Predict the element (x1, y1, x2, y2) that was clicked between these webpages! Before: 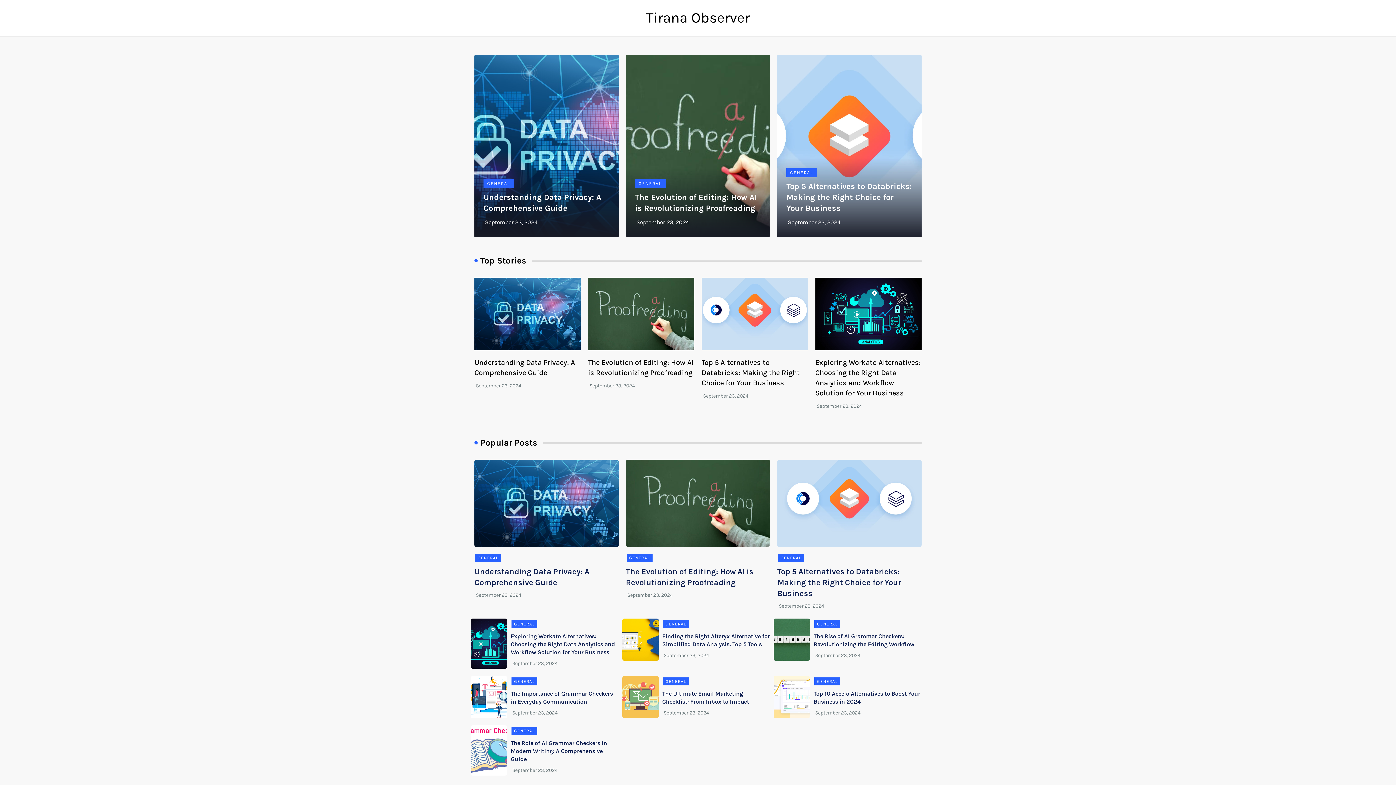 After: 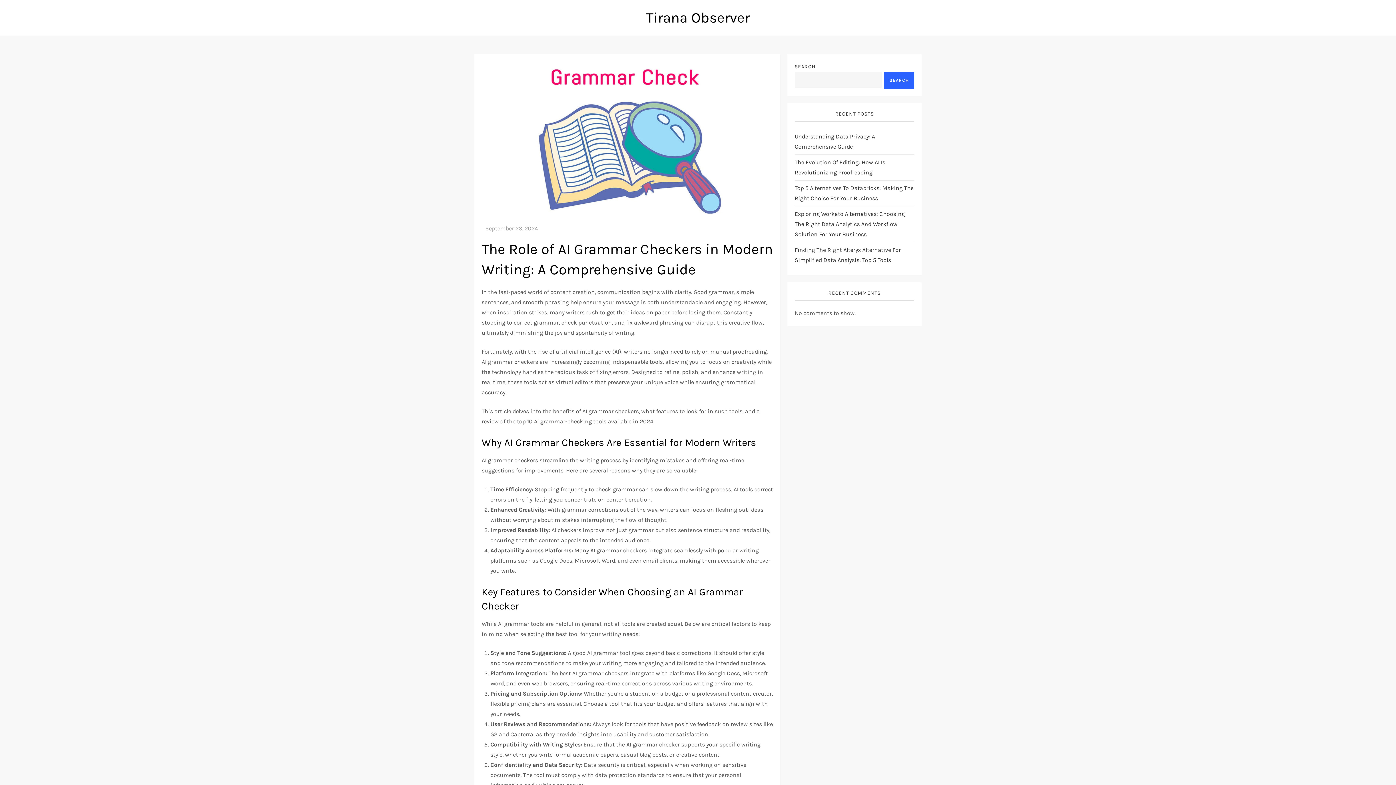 Action: bbox: (510, 740, 607, 762) label: The Role of AI Grammar Checkers in Modern Writing: A Comprehensive Guide